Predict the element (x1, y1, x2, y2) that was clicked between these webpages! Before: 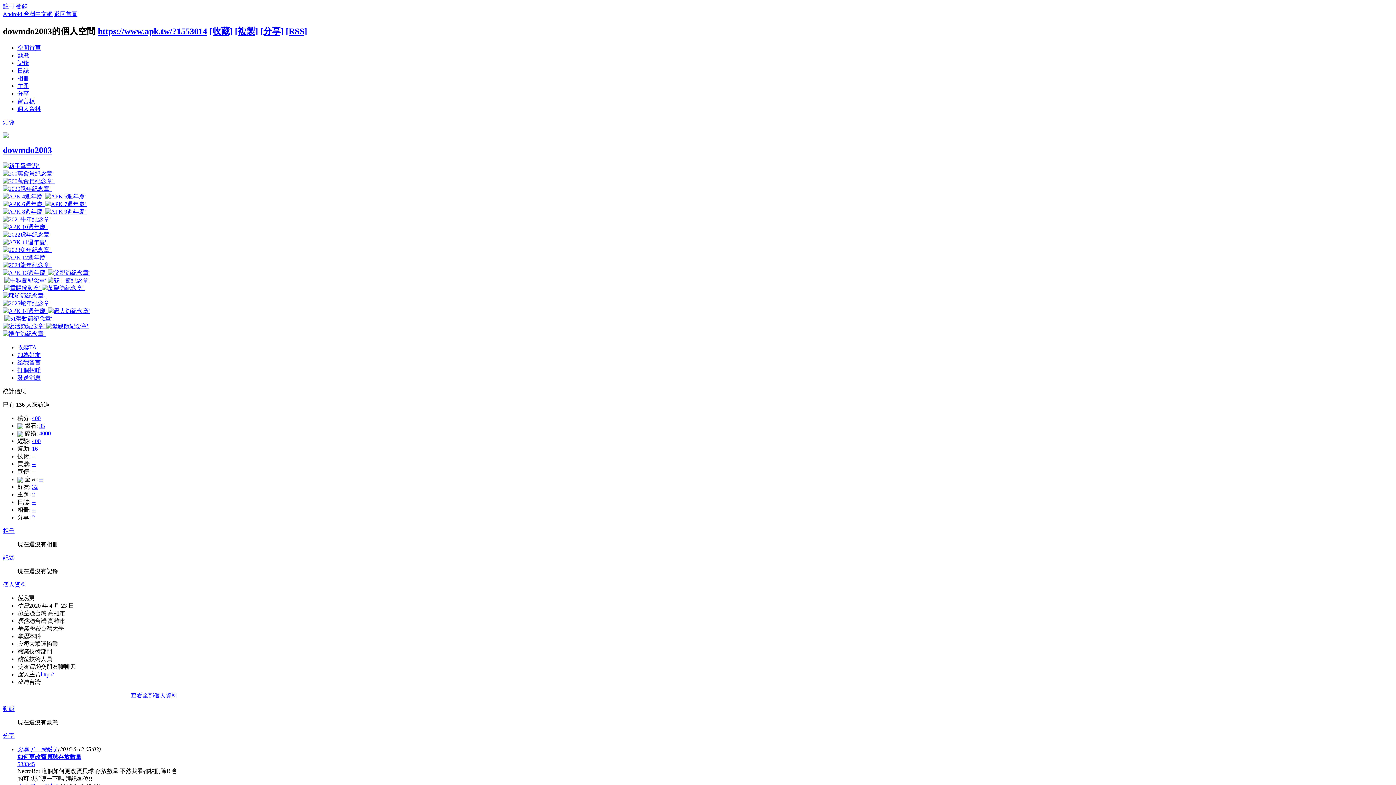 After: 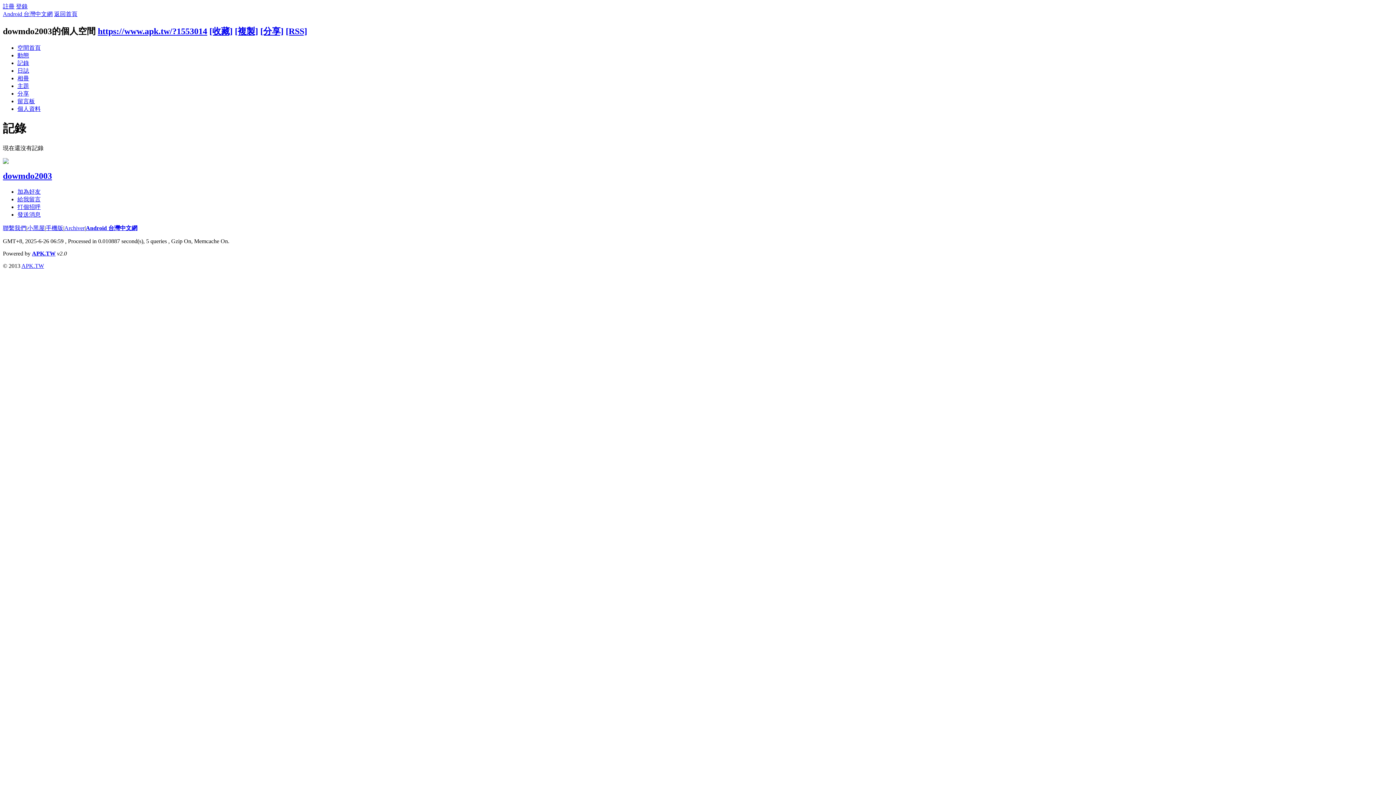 Action: bbox: (2, 554, 14, 560) label: 記錄